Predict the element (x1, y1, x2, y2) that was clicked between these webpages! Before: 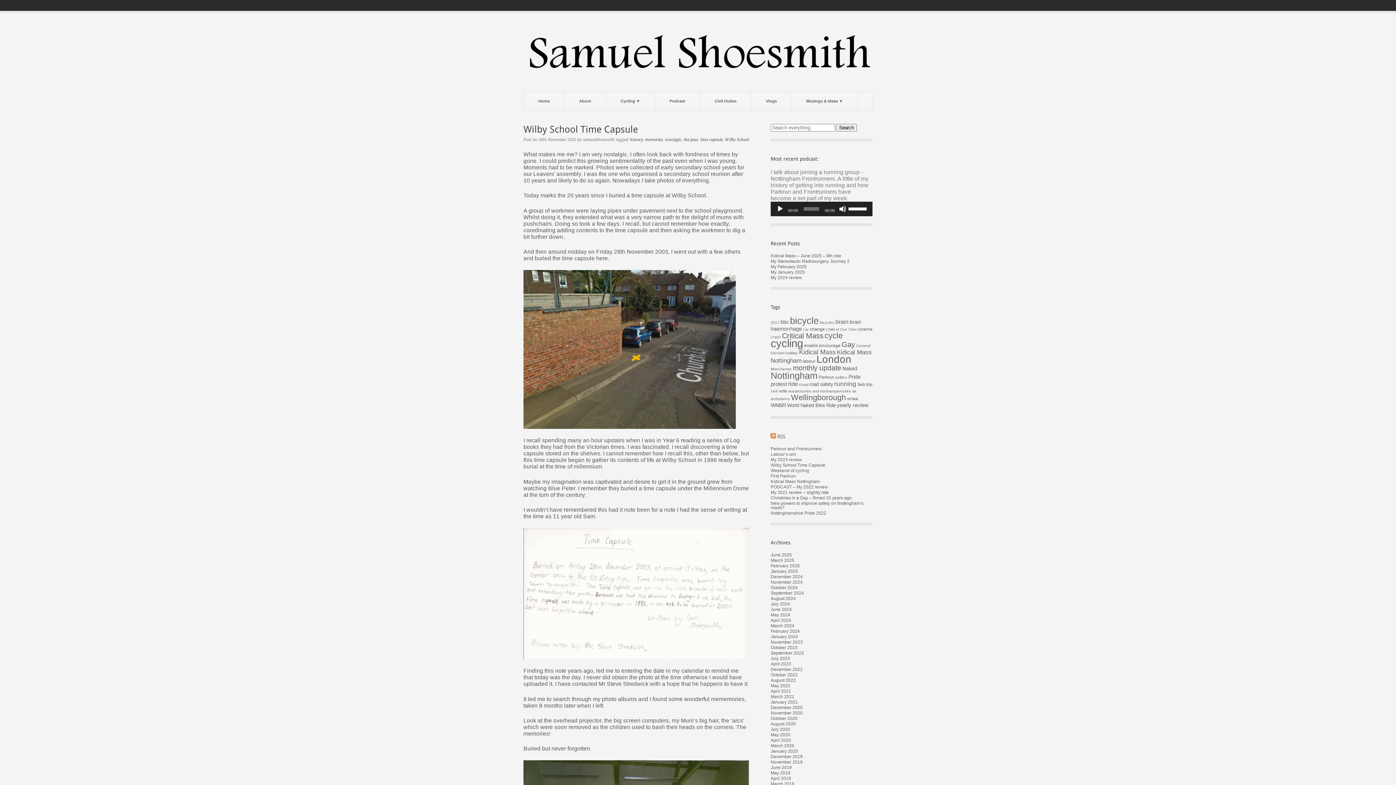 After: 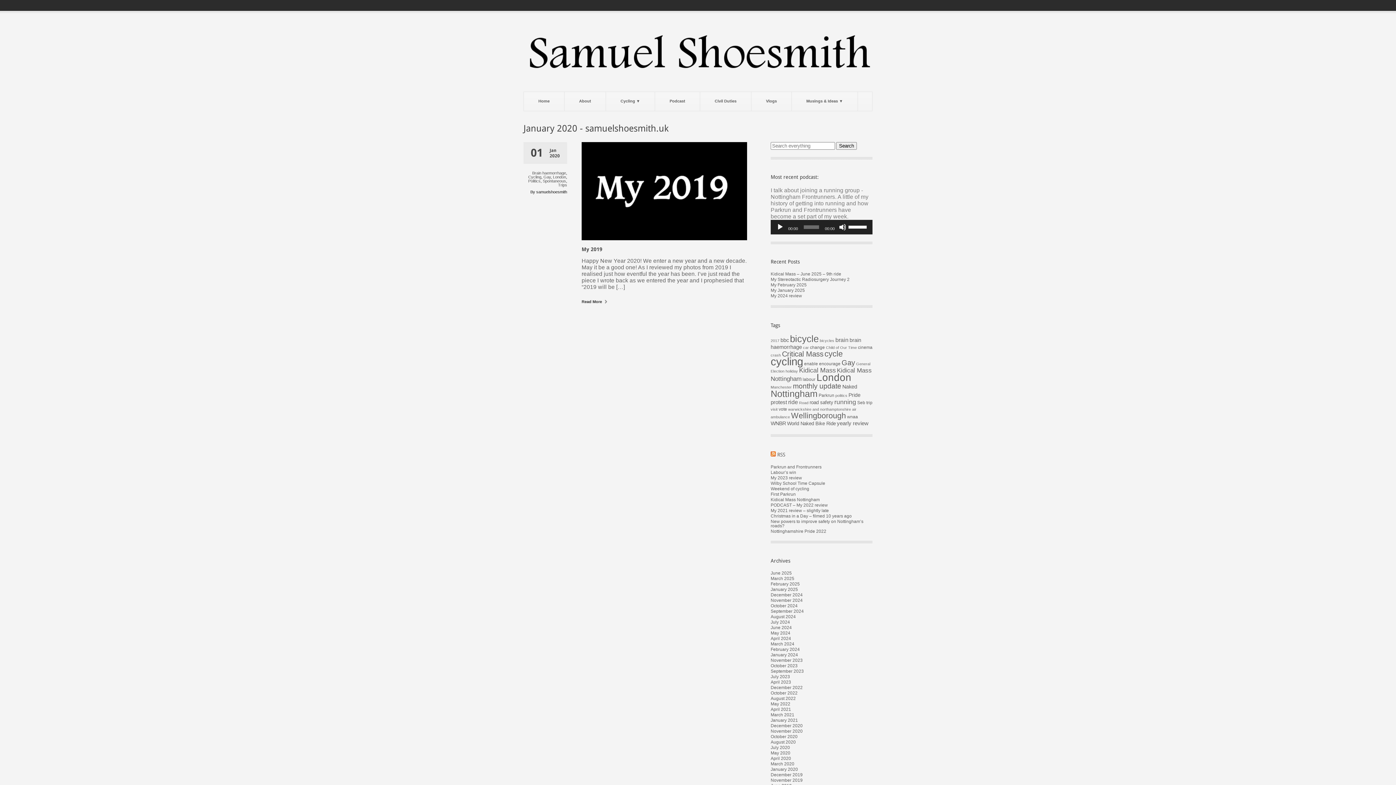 Action: bbox: (770, 749, 798, 754) label: January 2020